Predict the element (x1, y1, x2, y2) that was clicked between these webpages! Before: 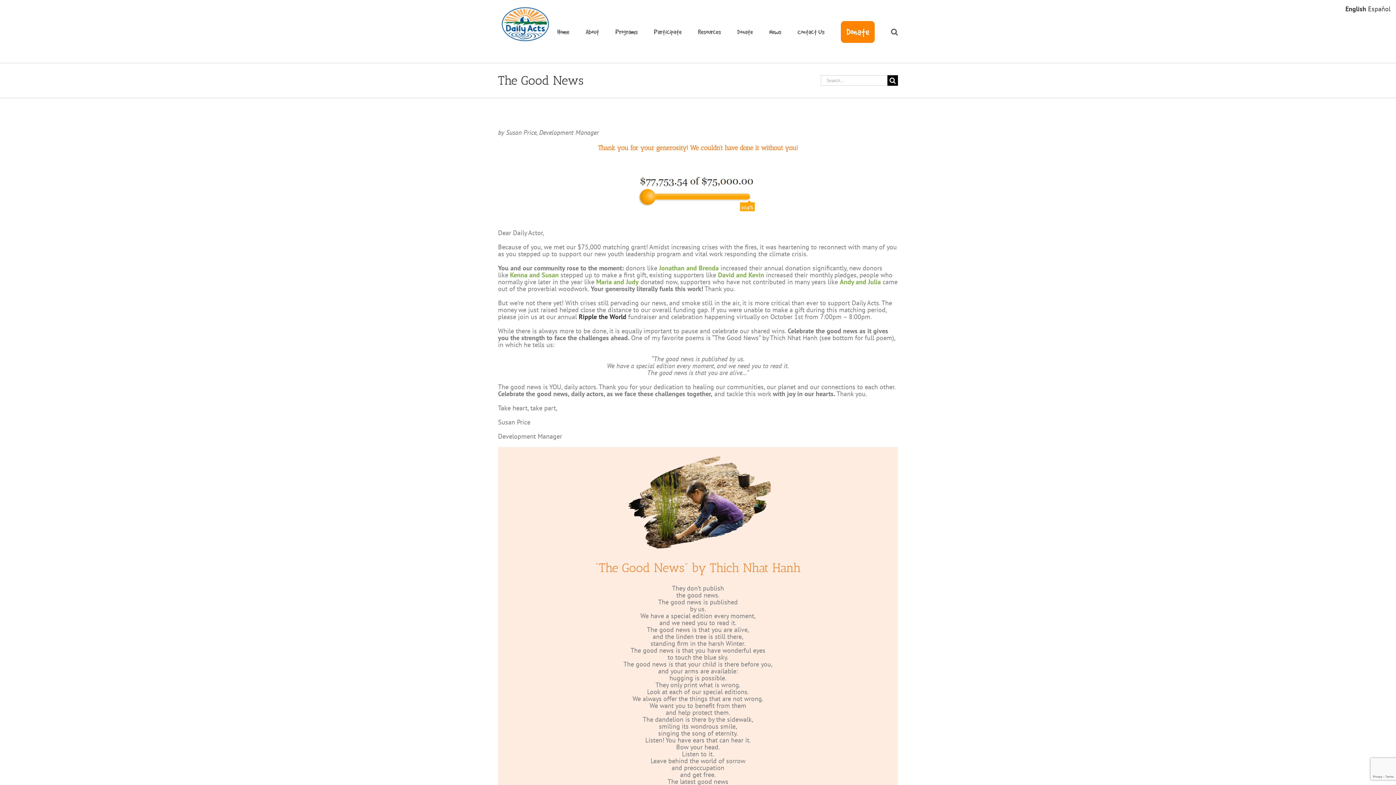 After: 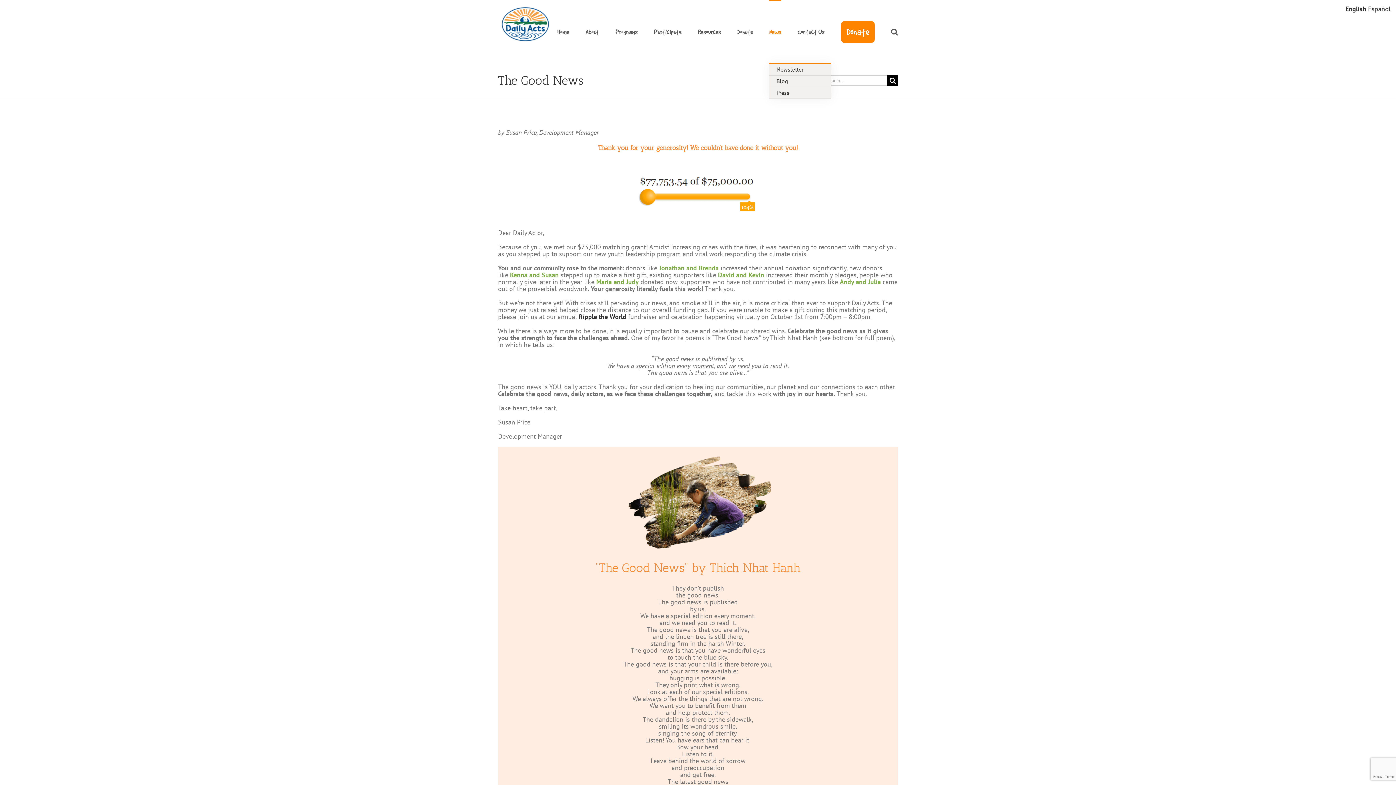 Action: bbox: (769, 0, 781, 62) label: News